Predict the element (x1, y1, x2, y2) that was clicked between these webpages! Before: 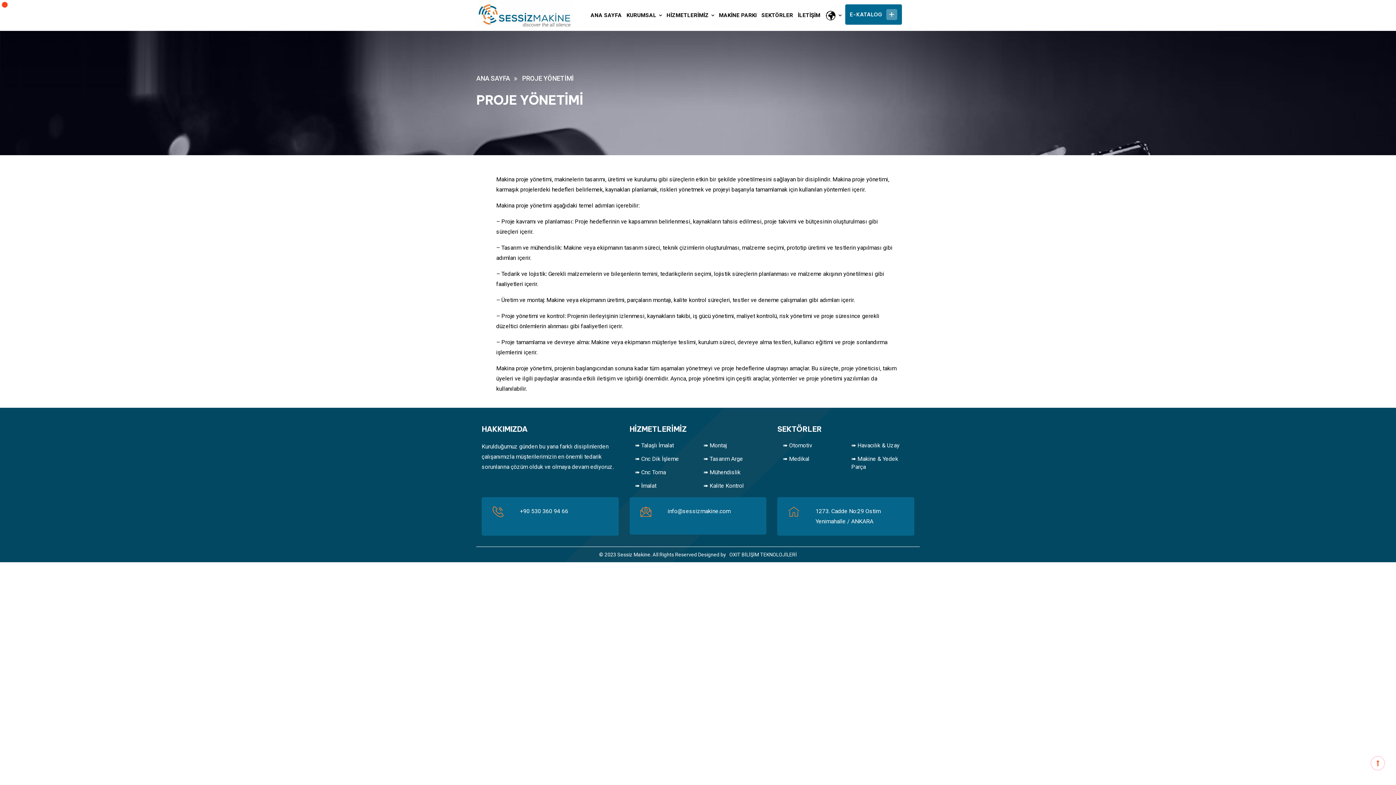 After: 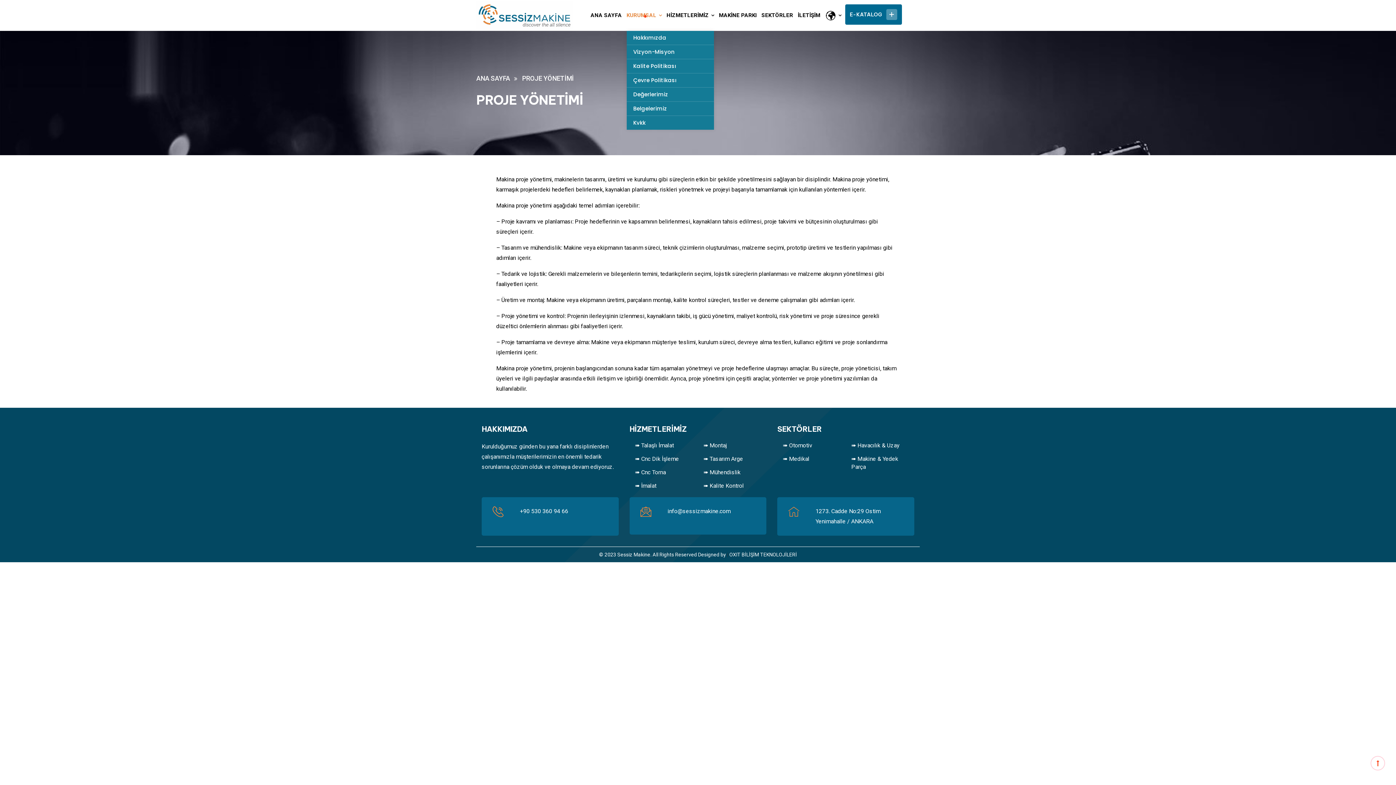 Action: label: KURUMSAL bbox: (626, 0, 662, 30)